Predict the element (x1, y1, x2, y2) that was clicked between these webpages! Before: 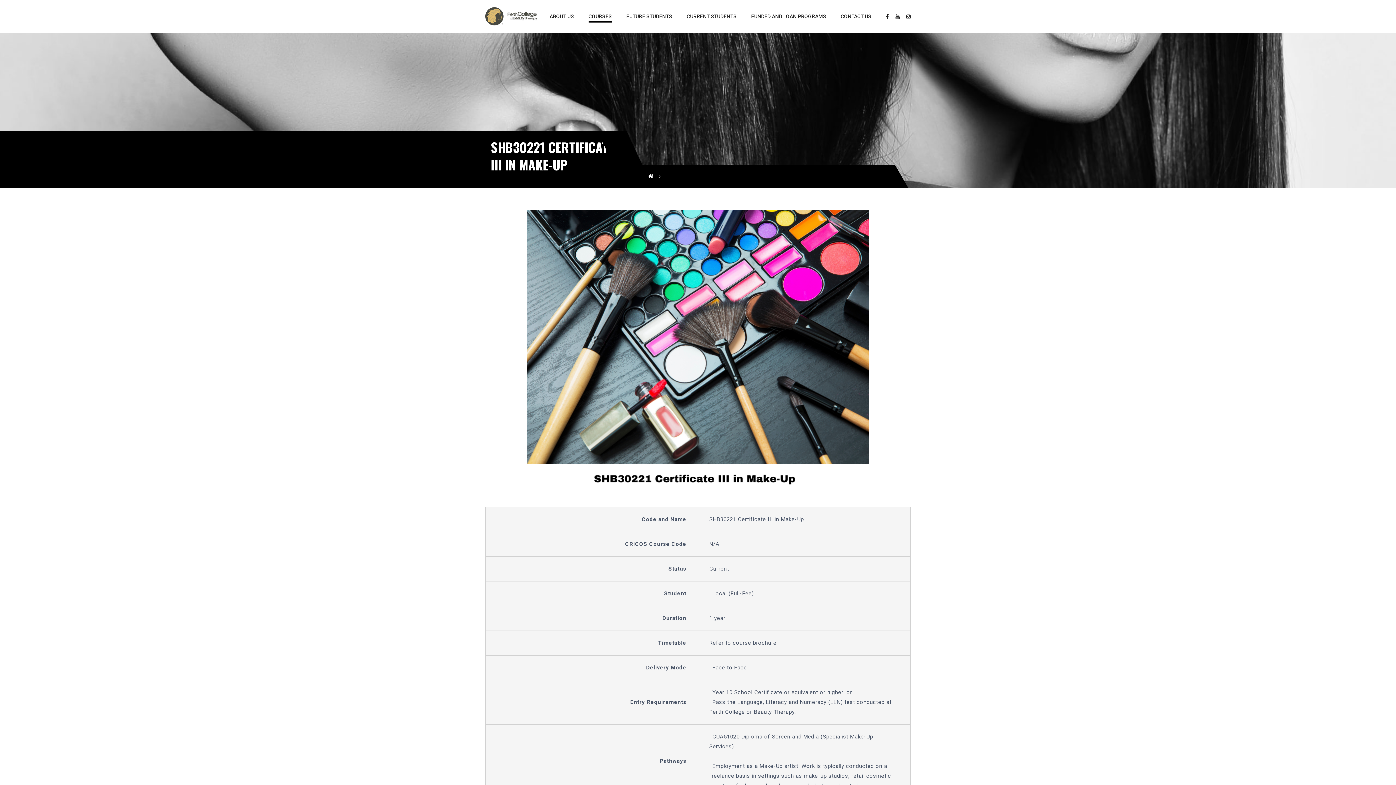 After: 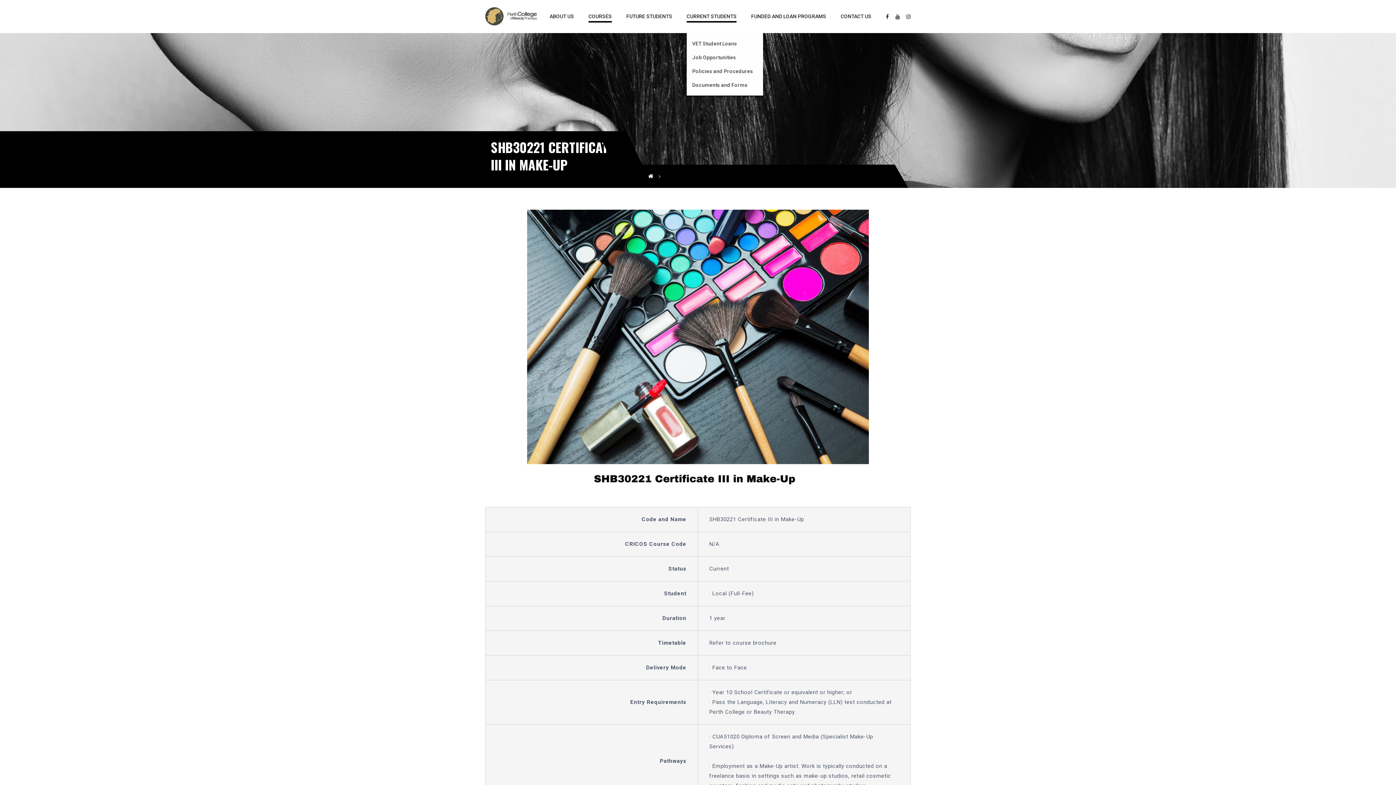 Action: label: CURRENT STUDENTS bbox: (686, 13, 736, 19)